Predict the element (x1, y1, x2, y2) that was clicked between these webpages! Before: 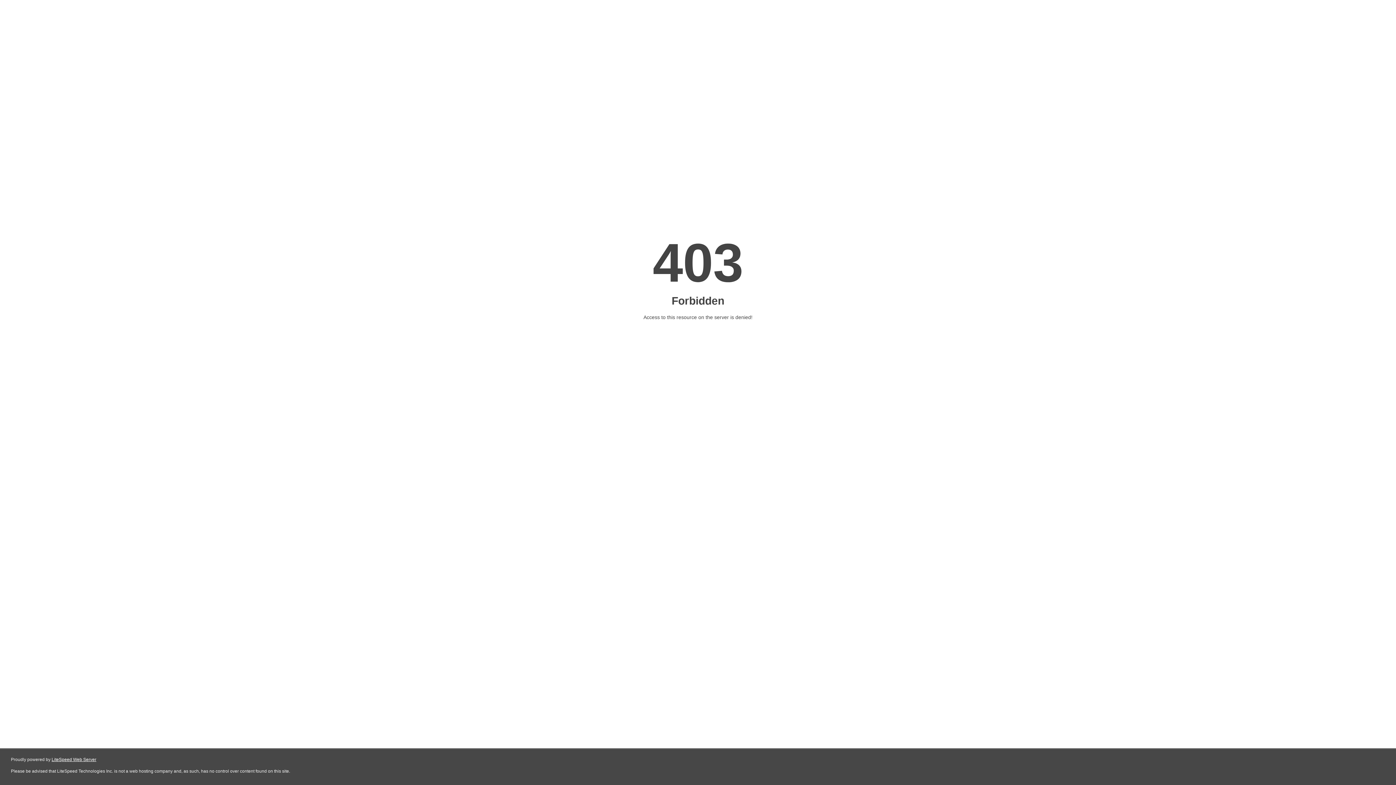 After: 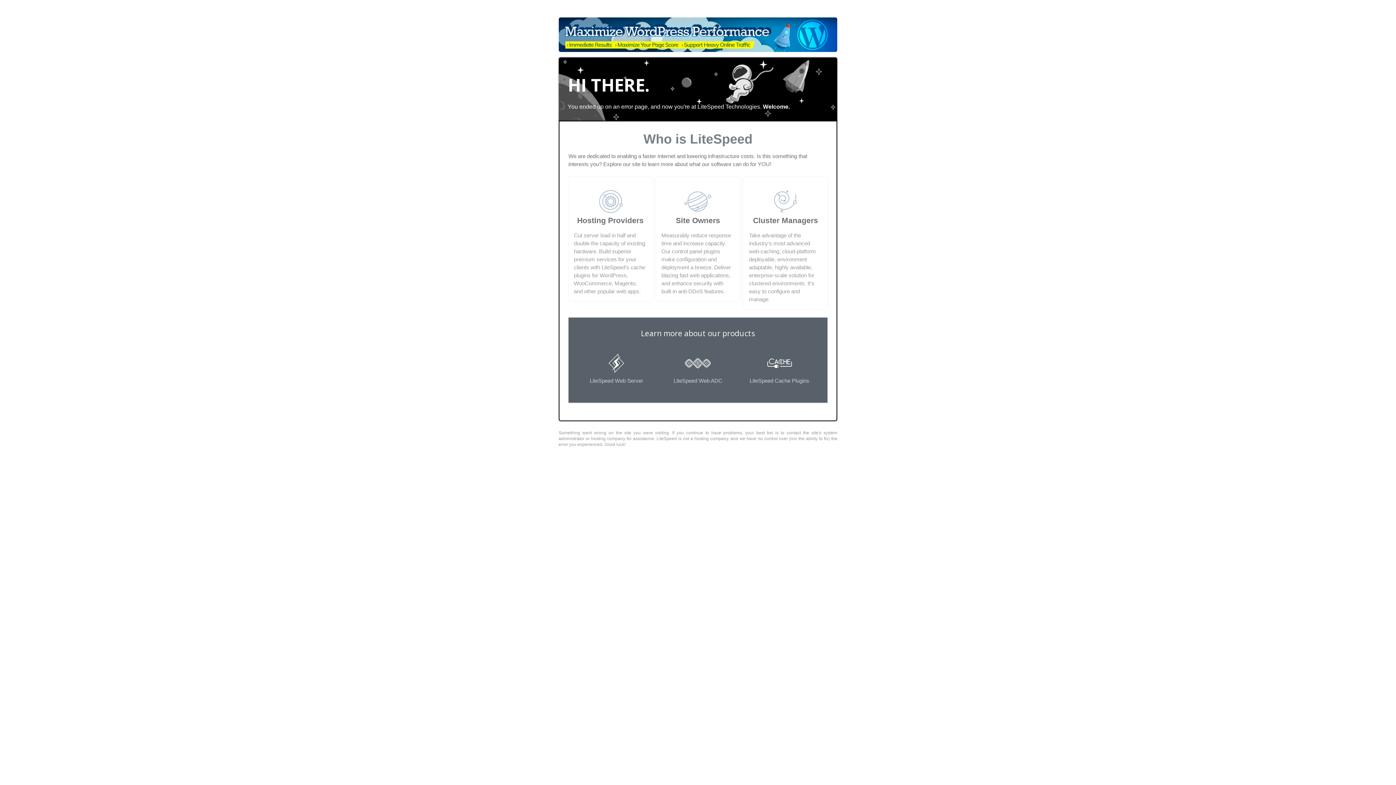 Action: bbox: (51, 757, 96, 762) label: LiteSpeed Web Server